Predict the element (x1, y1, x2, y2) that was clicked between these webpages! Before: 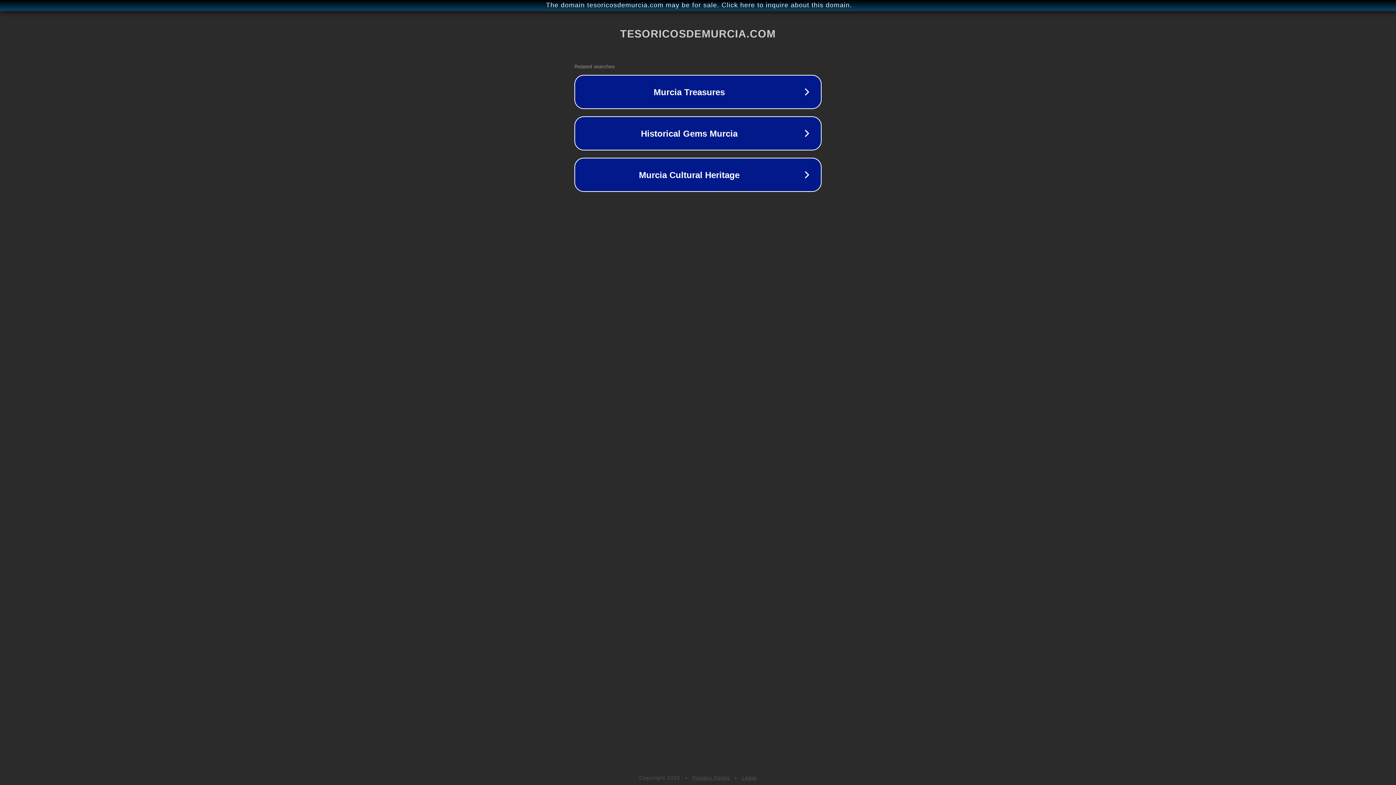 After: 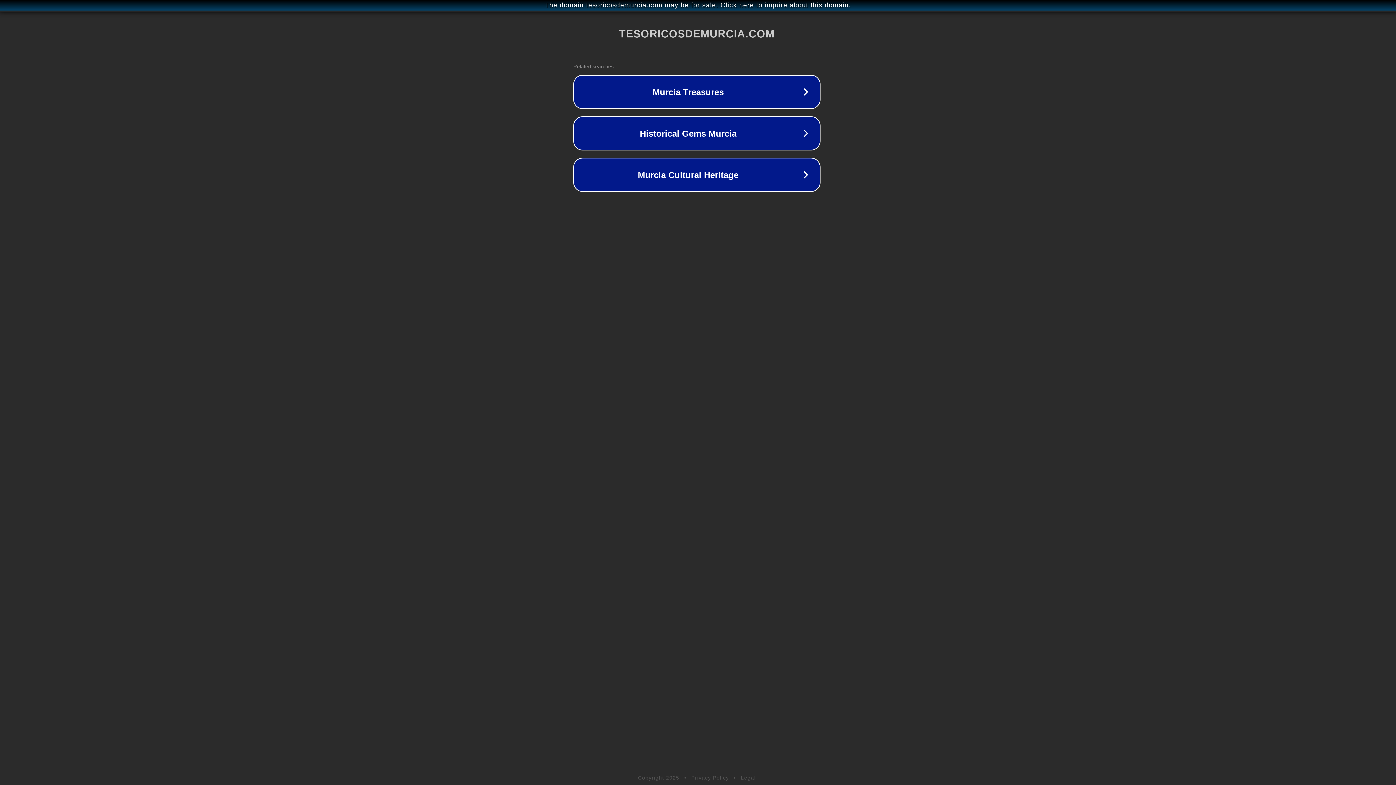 Action: label: The domain tesoricosdemurcia.com may be for sale. Click here to inquire about this domain. bbox: (1, 1, 1397, 9)